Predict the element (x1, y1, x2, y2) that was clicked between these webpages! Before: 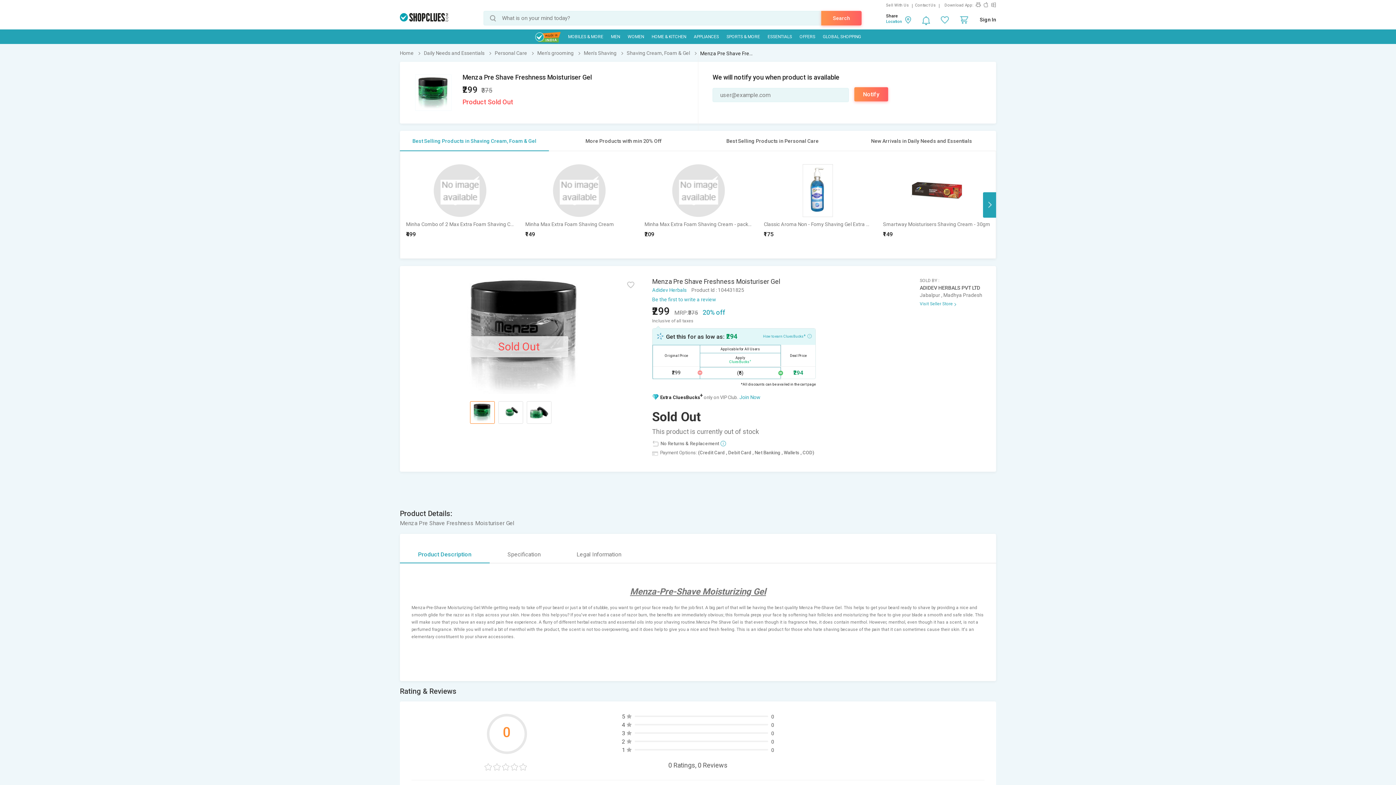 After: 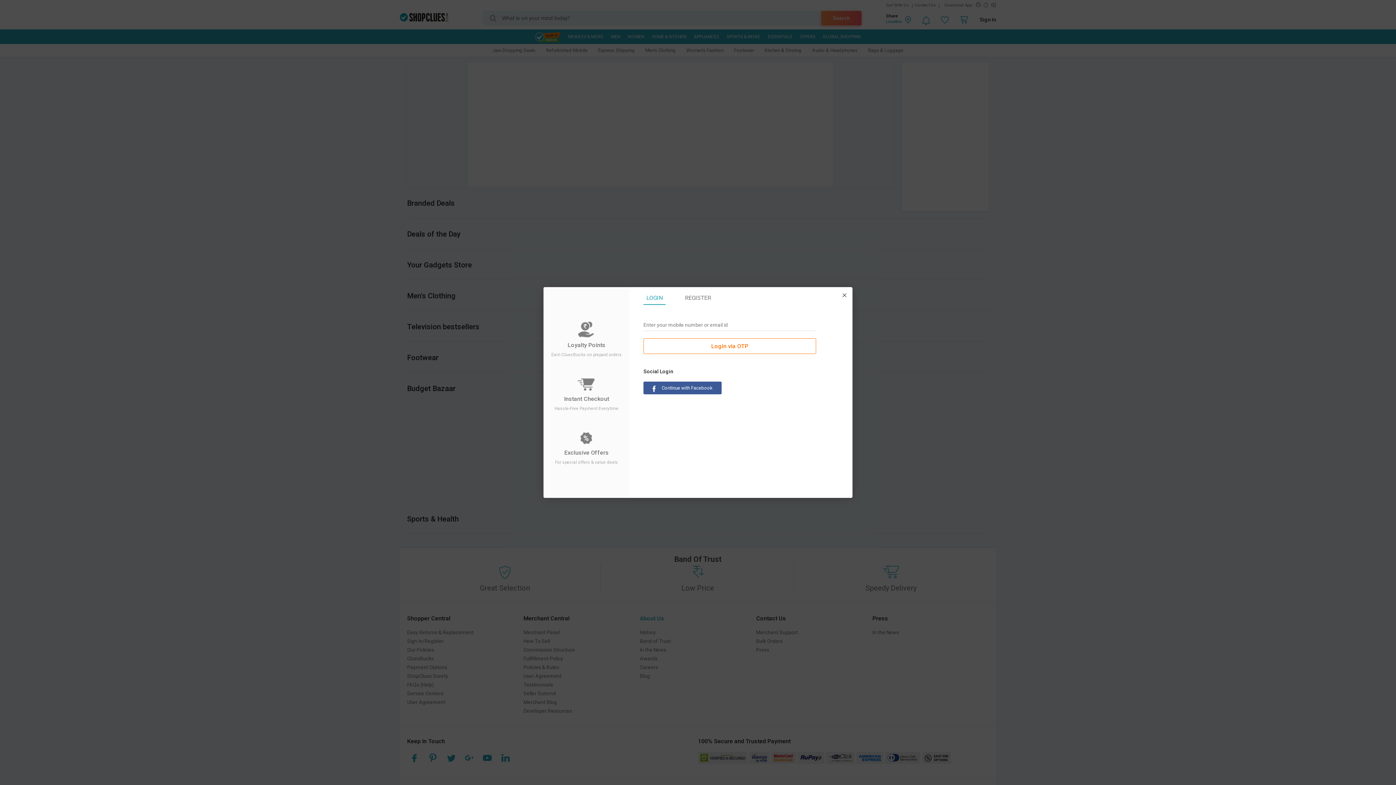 Action: bbox: (626, 281, 634, 288)